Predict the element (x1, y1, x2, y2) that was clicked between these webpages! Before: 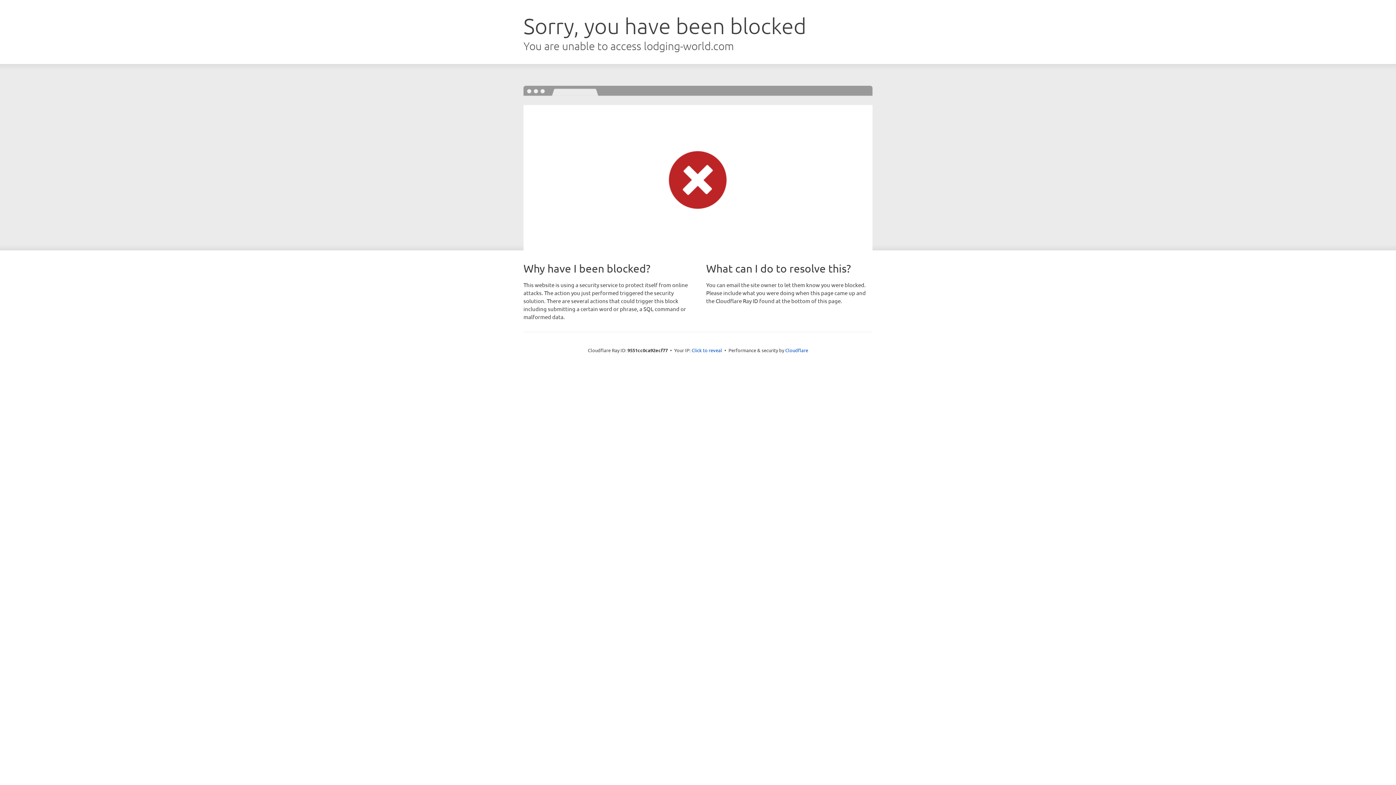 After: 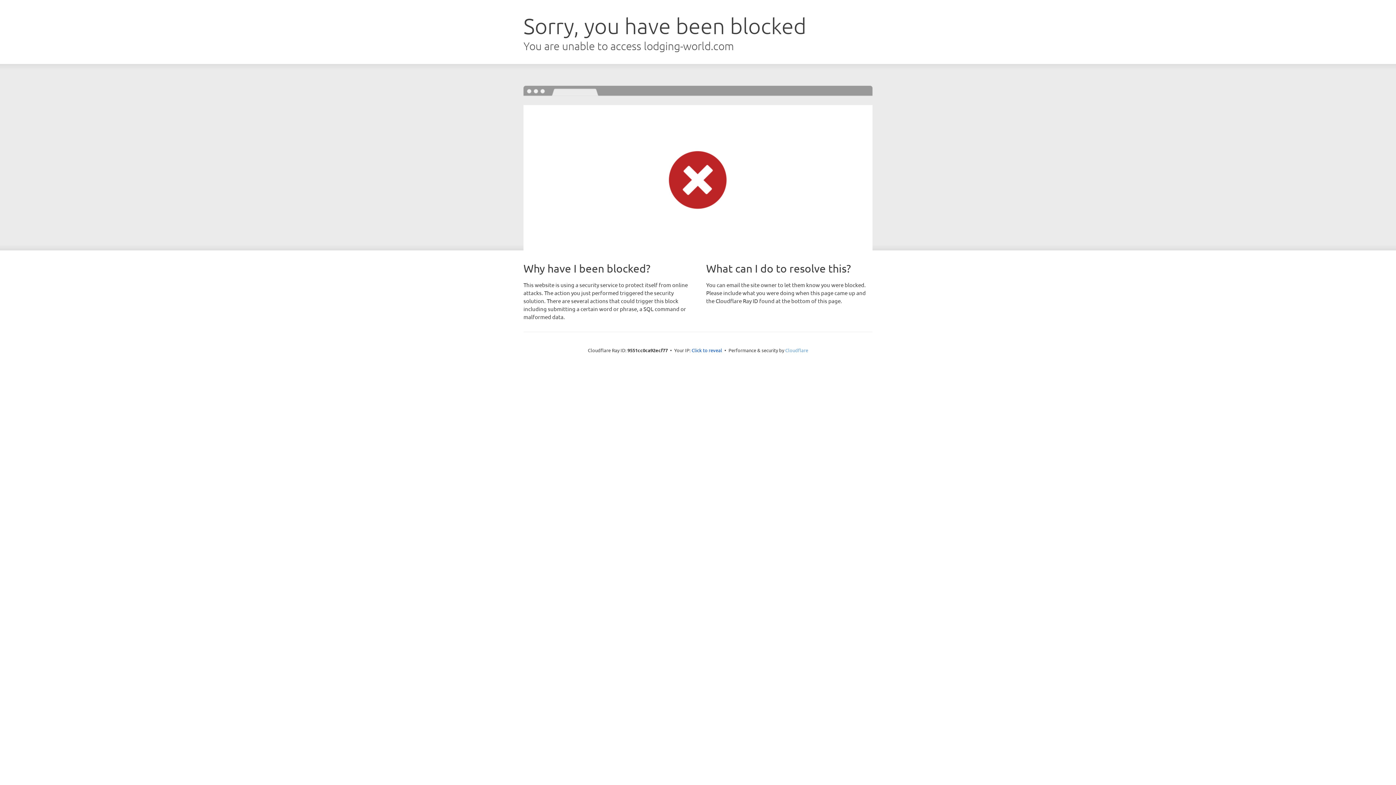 Action: label: Cloudflare bbox: (785, 347, 808, 353)